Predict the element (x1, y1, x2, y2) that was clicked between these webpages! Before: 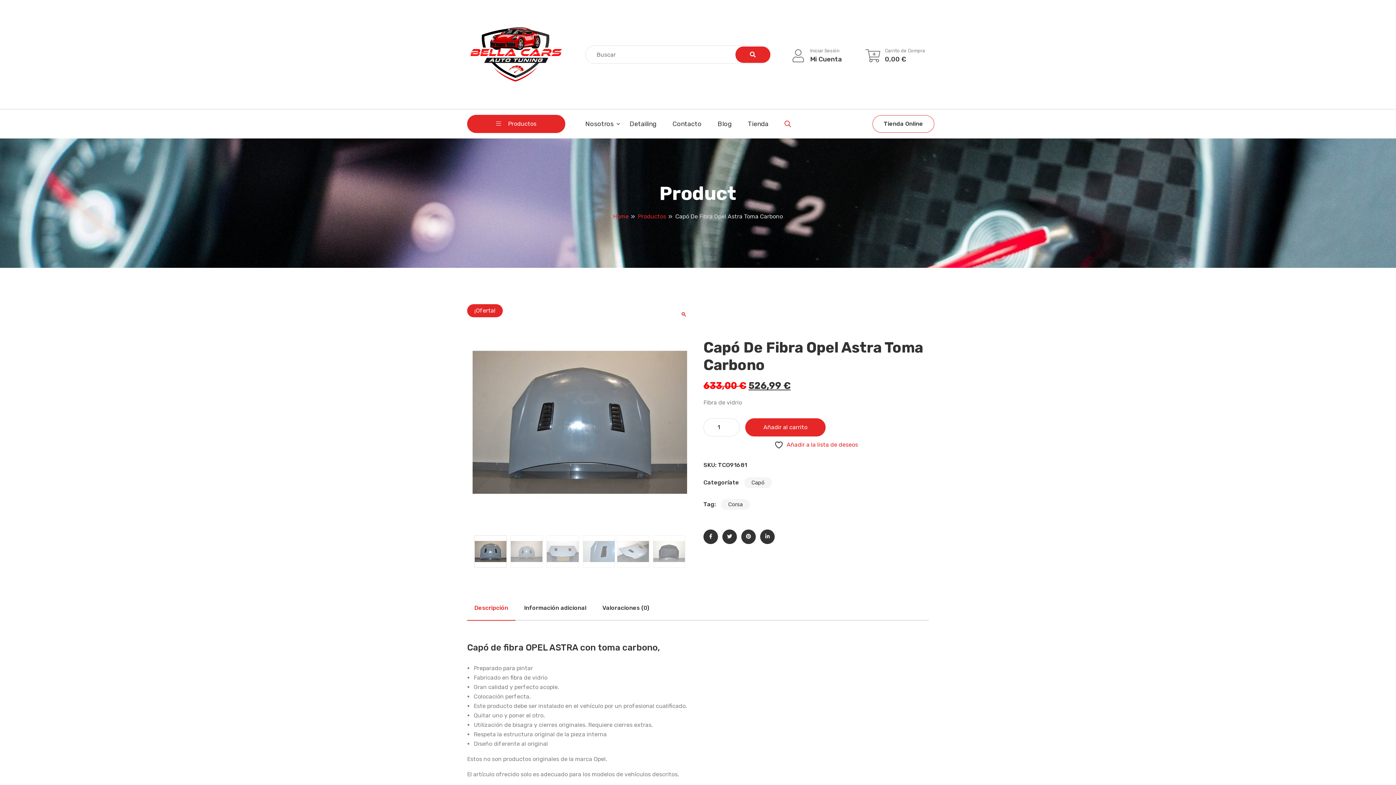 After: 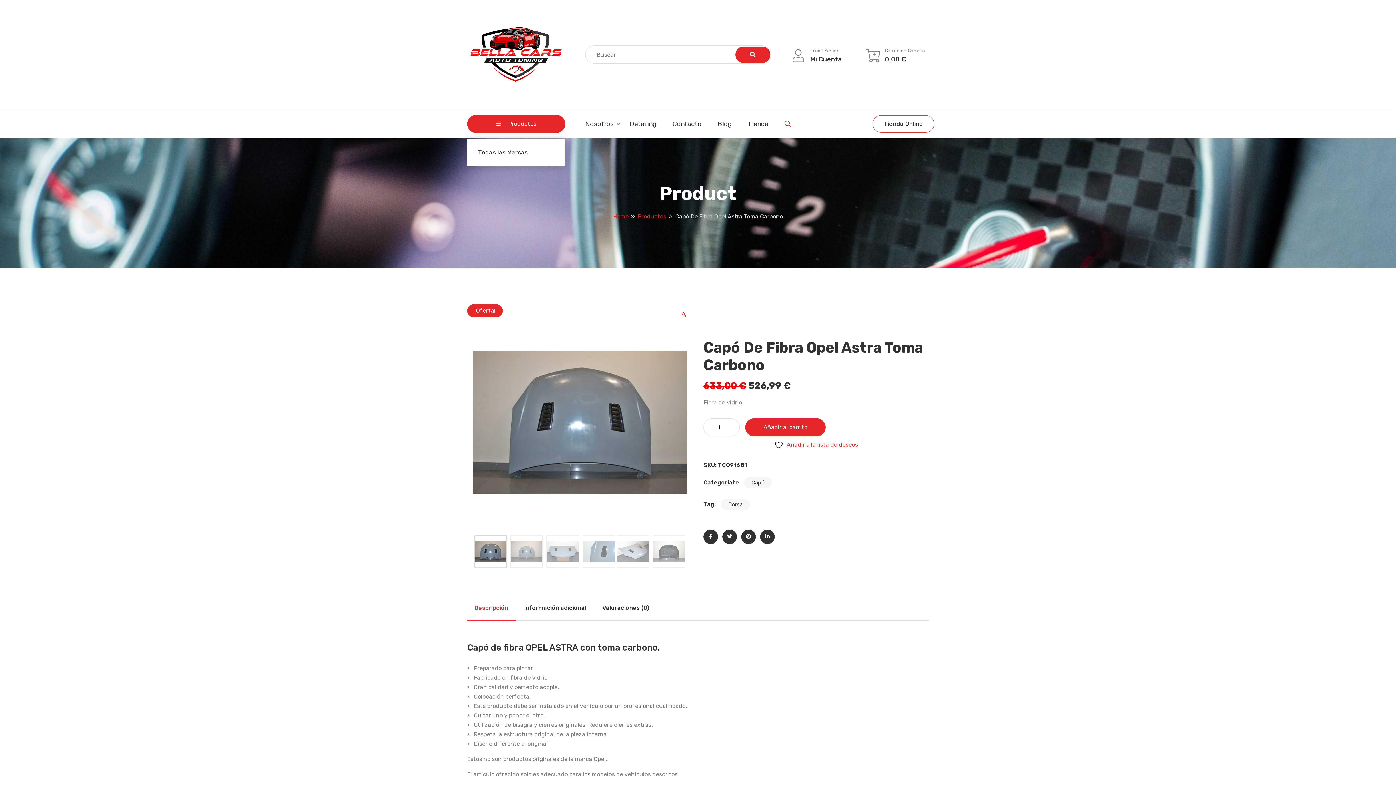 Action: label:  Productos bbox: (467, 114, 565, 133)